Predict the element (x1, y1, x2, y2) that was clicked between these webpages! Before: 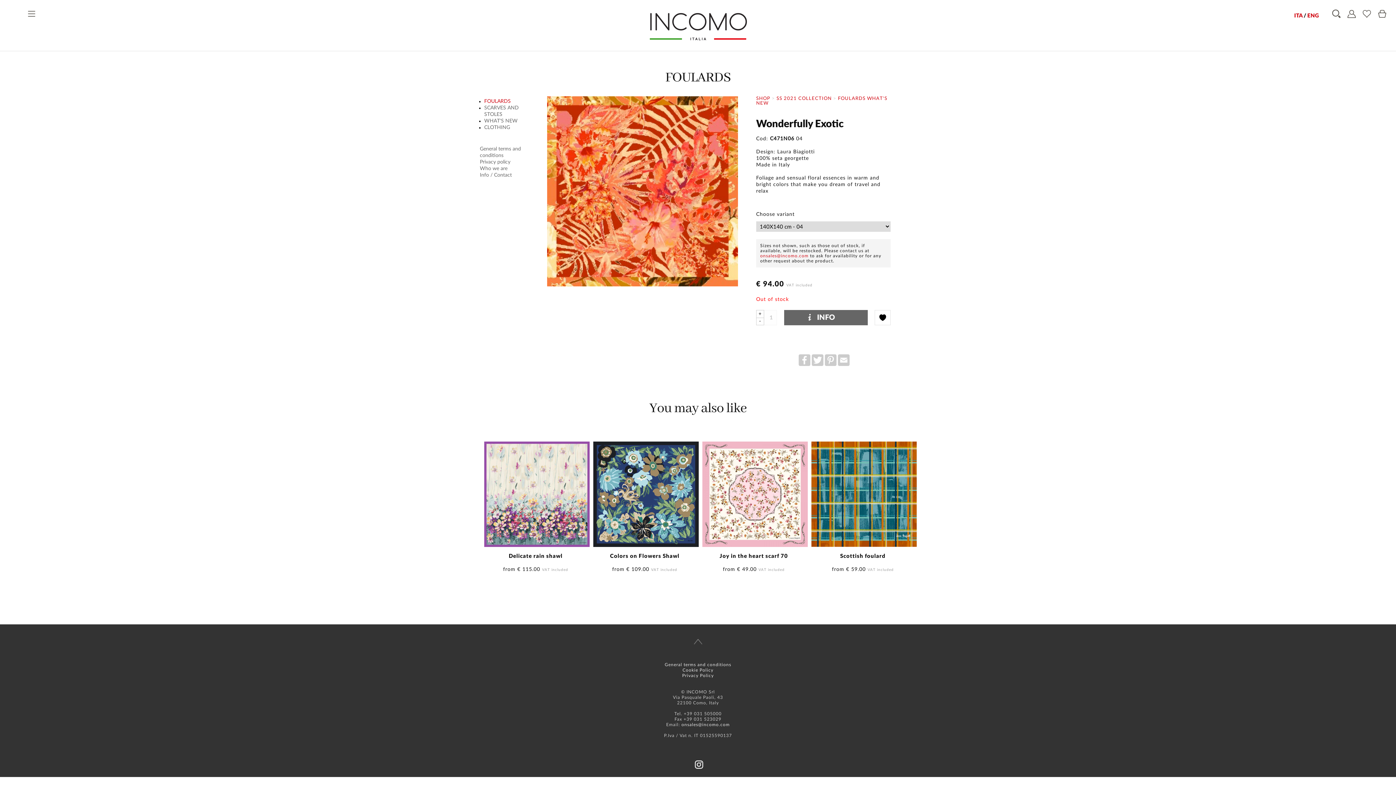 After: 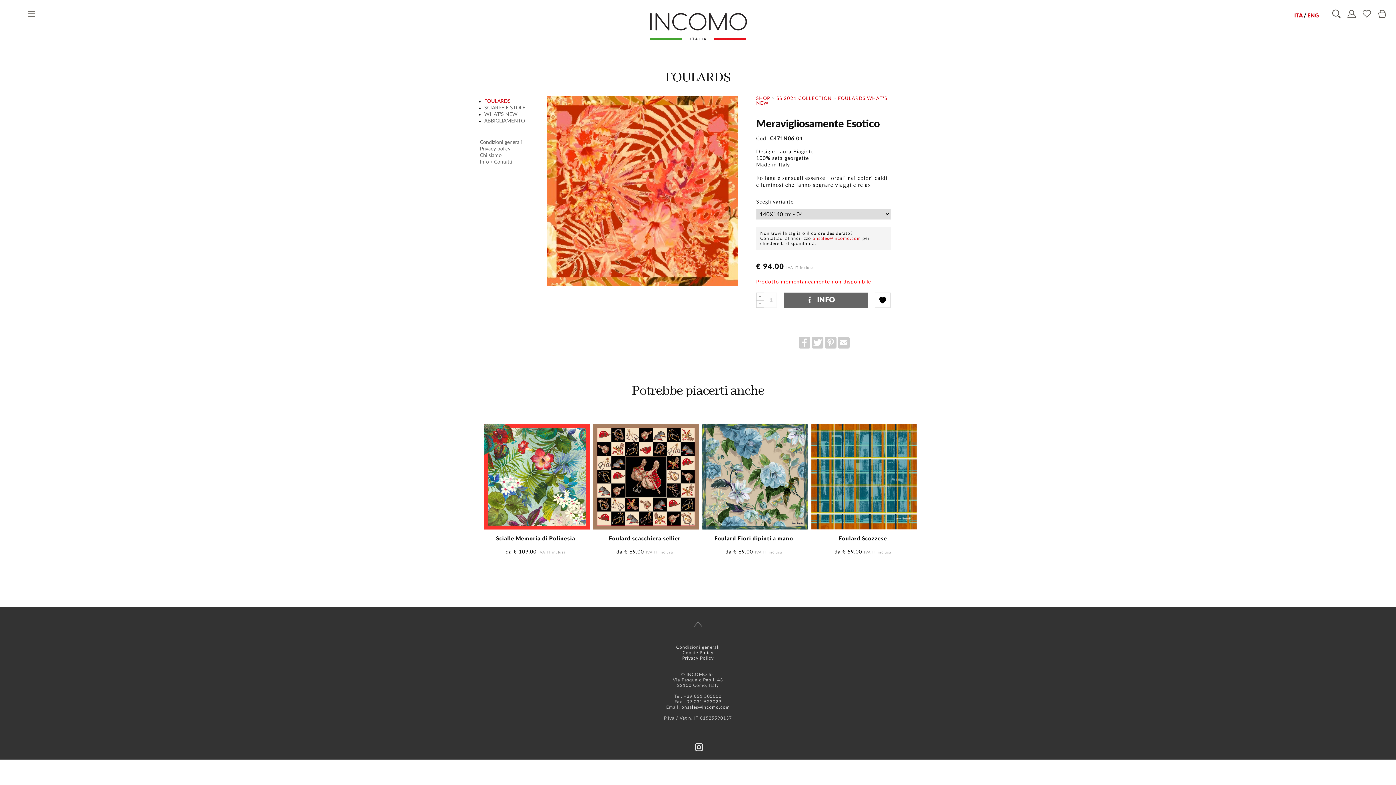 Action: bbox: (1294, 13, 1302, 18) label: ITA